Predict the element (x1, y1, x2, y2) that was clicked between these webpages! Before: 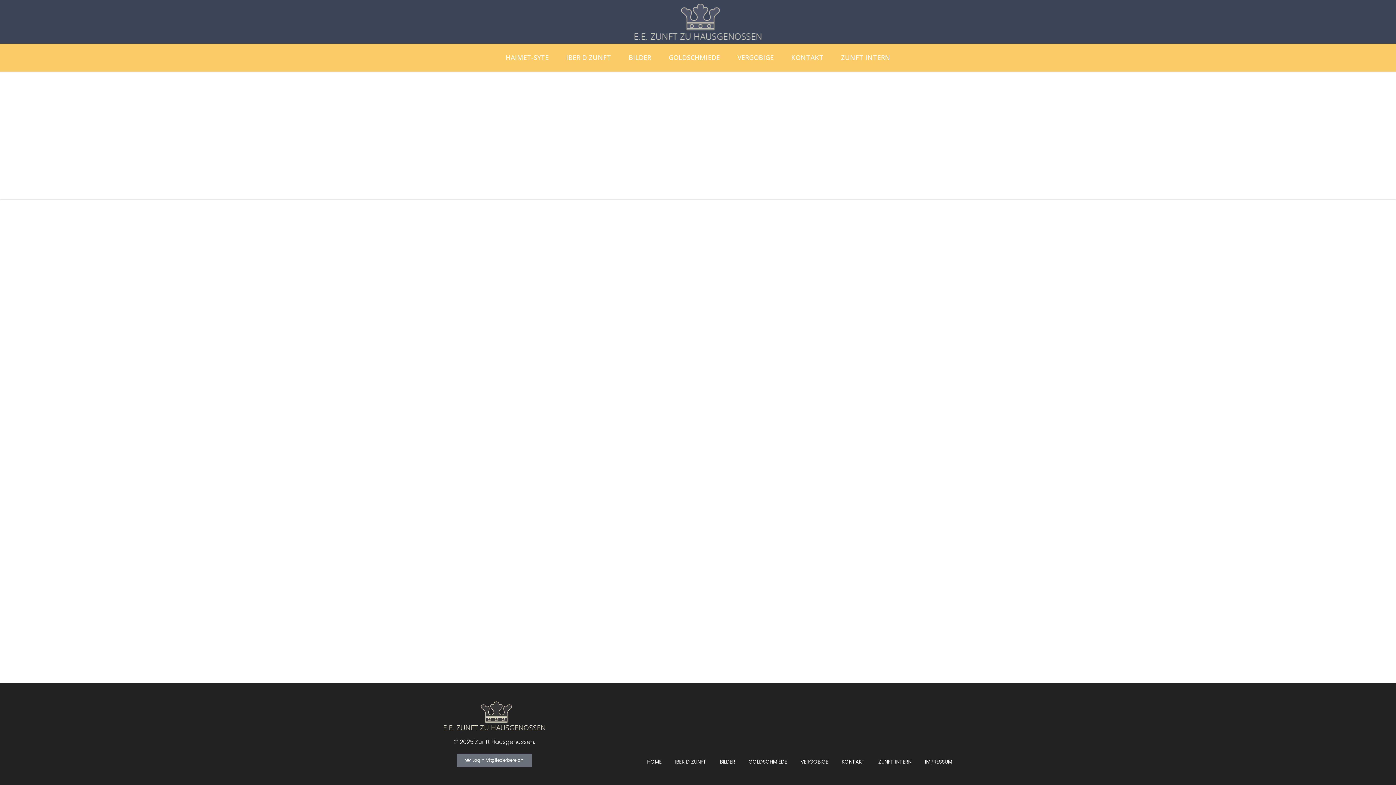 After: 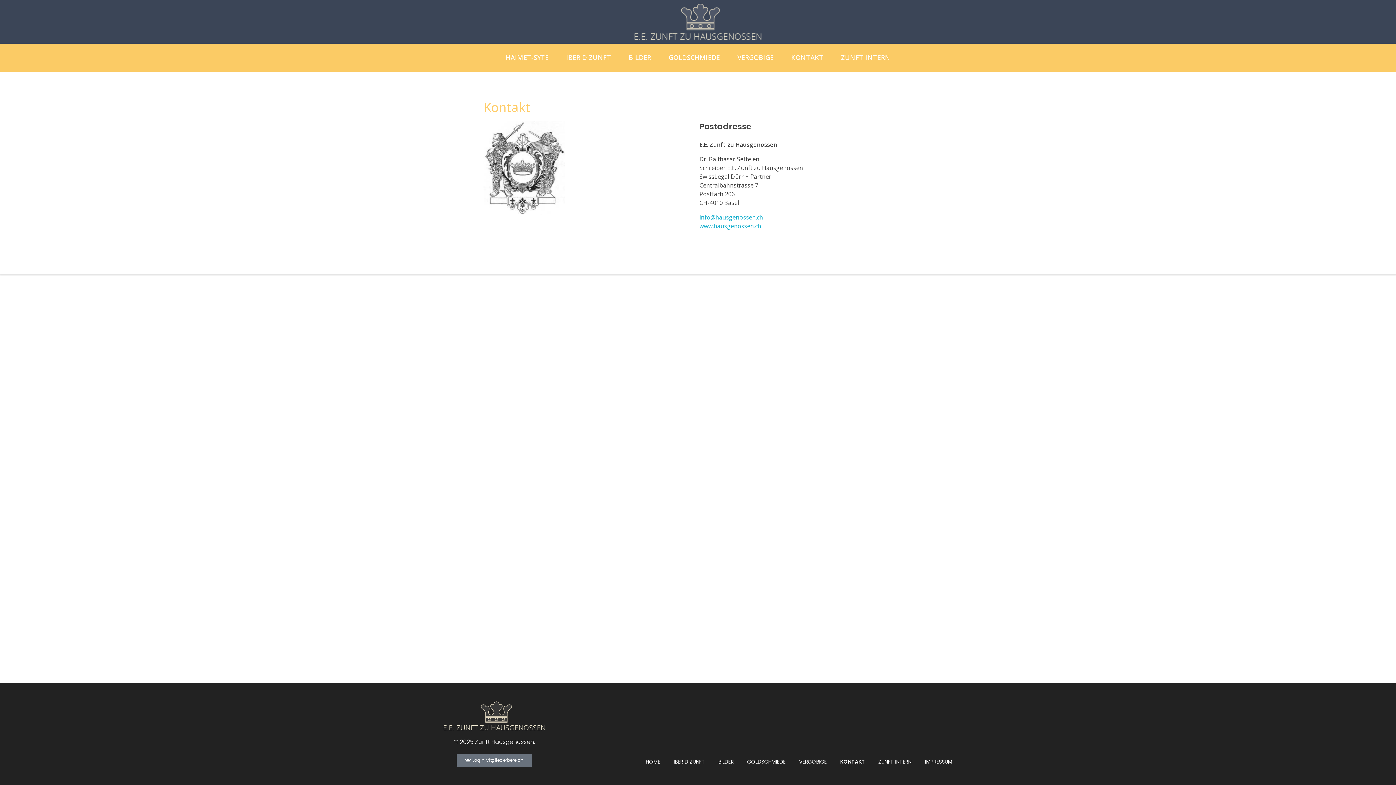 Action: label: KONTAKT bbox: (835, 758, 871, 766)